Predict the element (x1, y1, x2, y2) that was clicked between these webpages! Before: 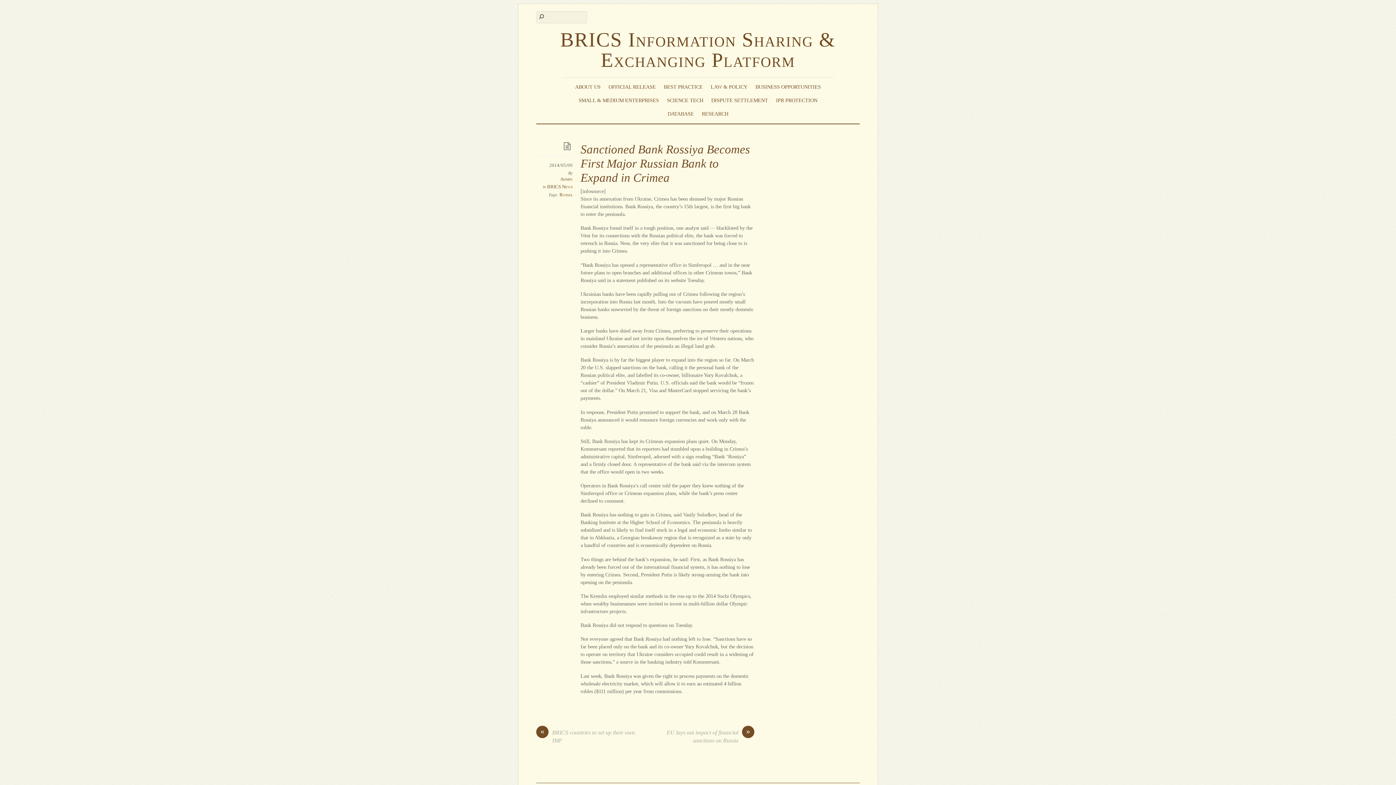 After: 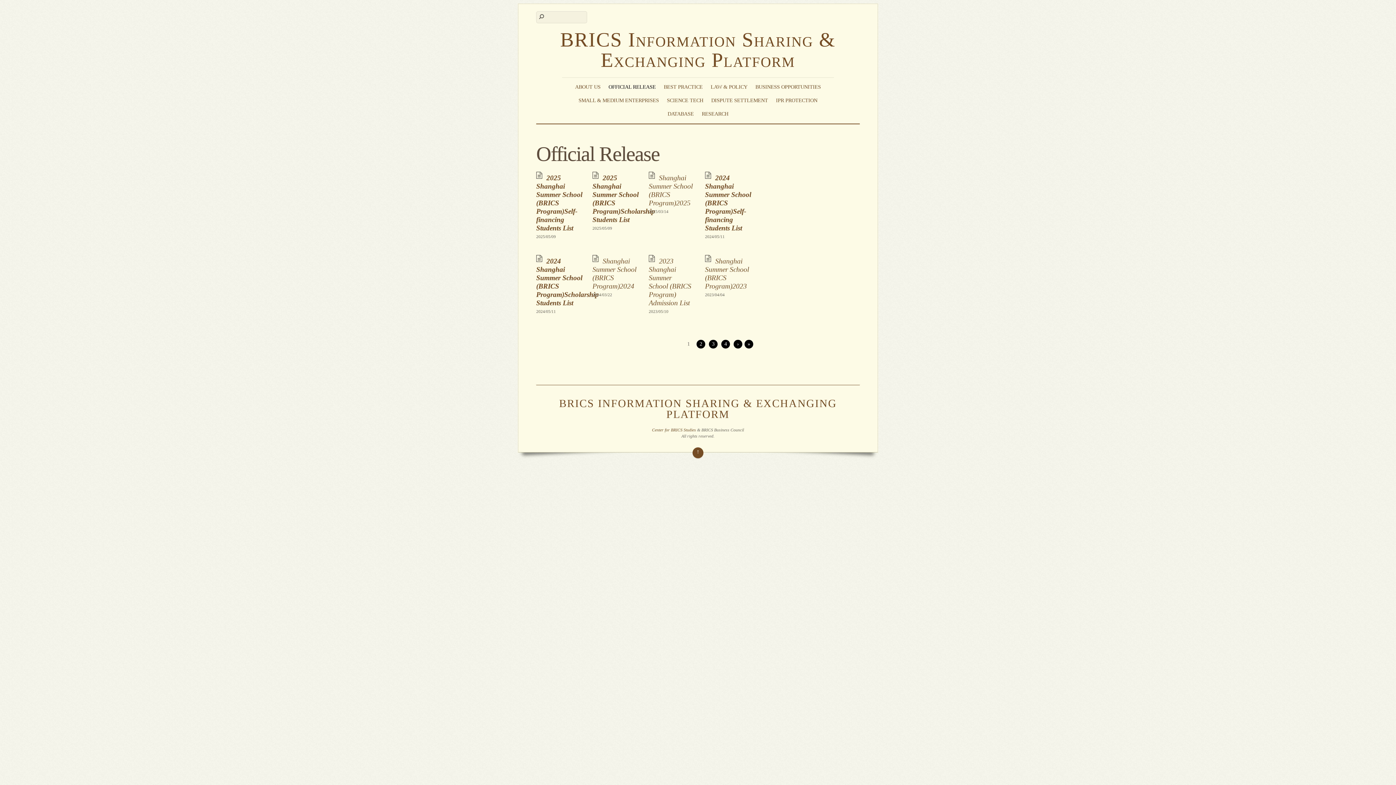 Action: label: OFFICIAL RELEASE bbox: (606, 81, 657, 92)